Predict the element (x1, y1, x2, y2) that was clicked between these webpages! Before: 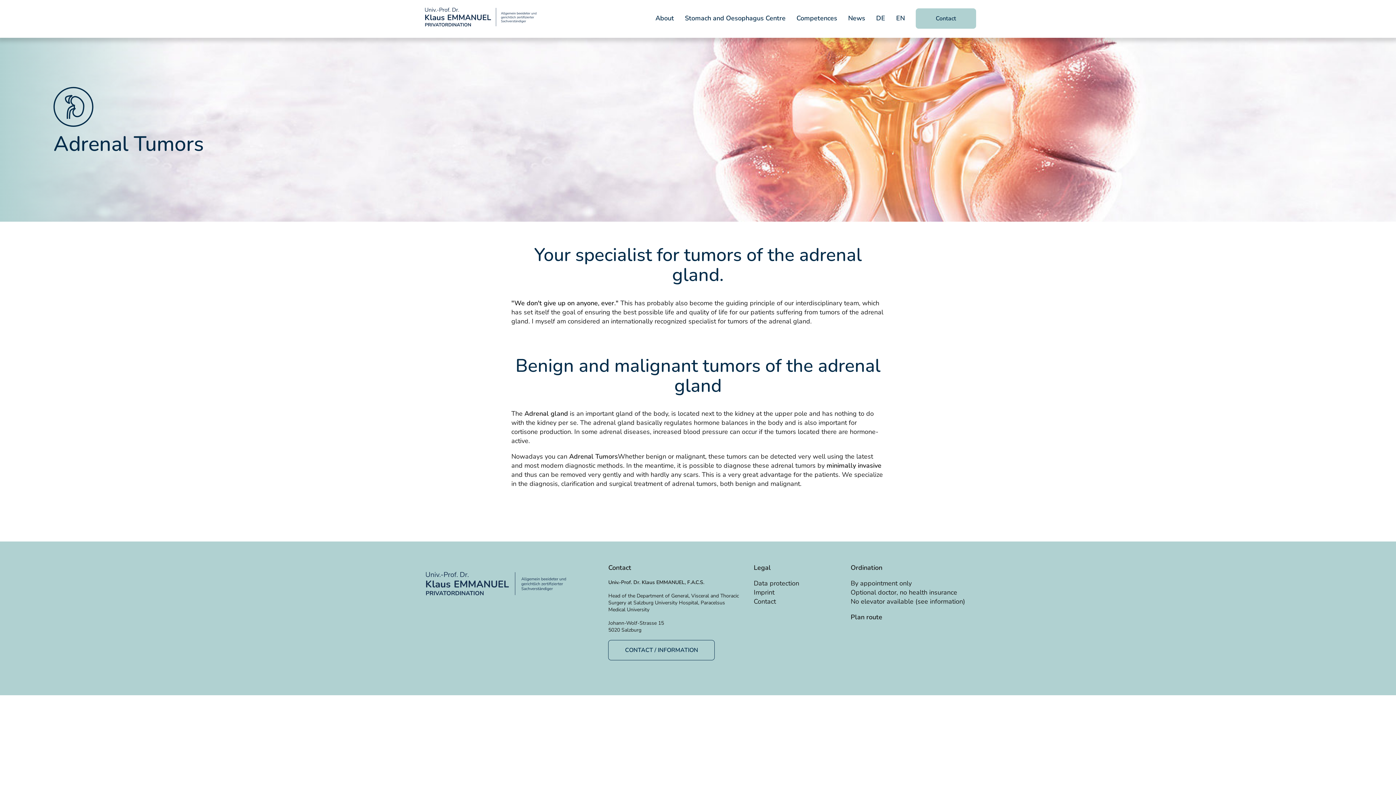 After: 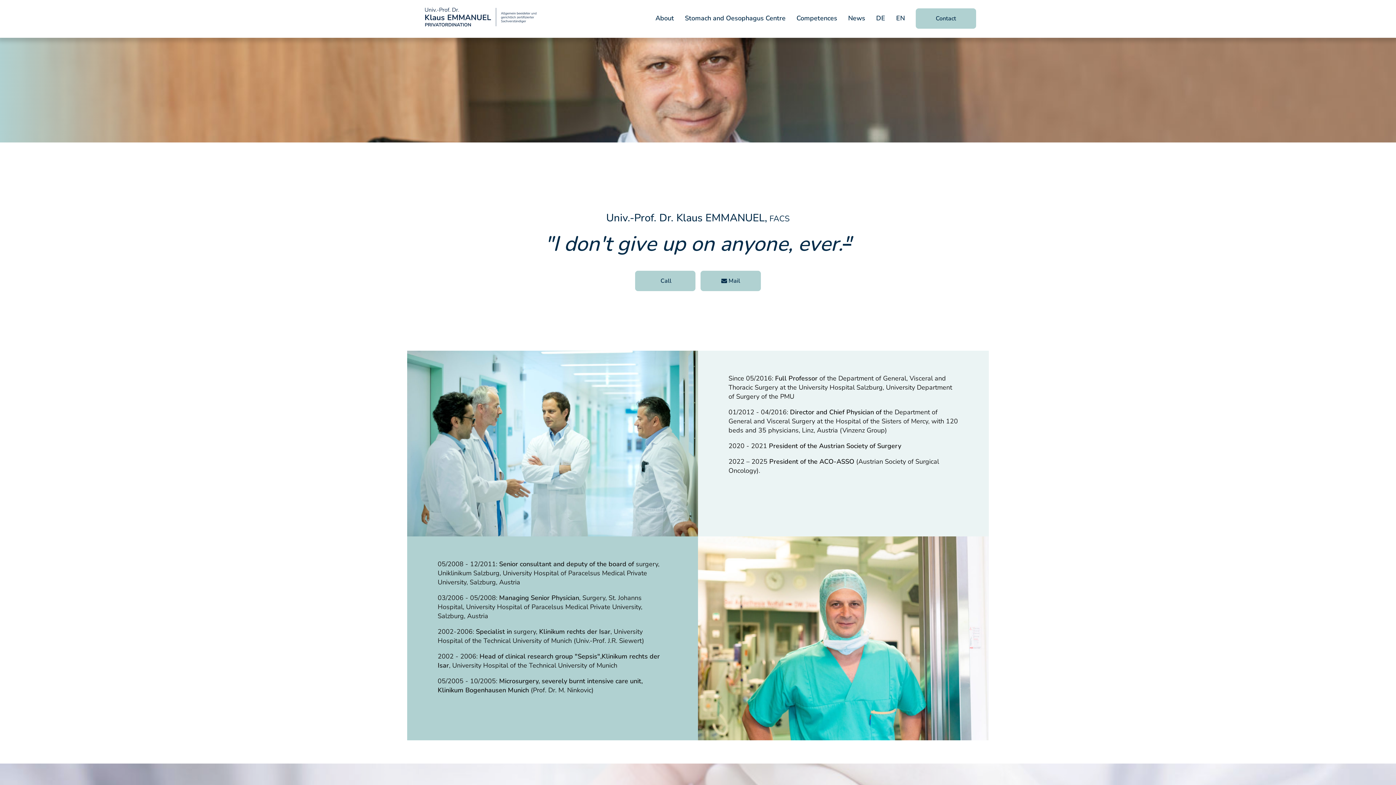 Action: bbox: (655, 13, 674, 22) label: About